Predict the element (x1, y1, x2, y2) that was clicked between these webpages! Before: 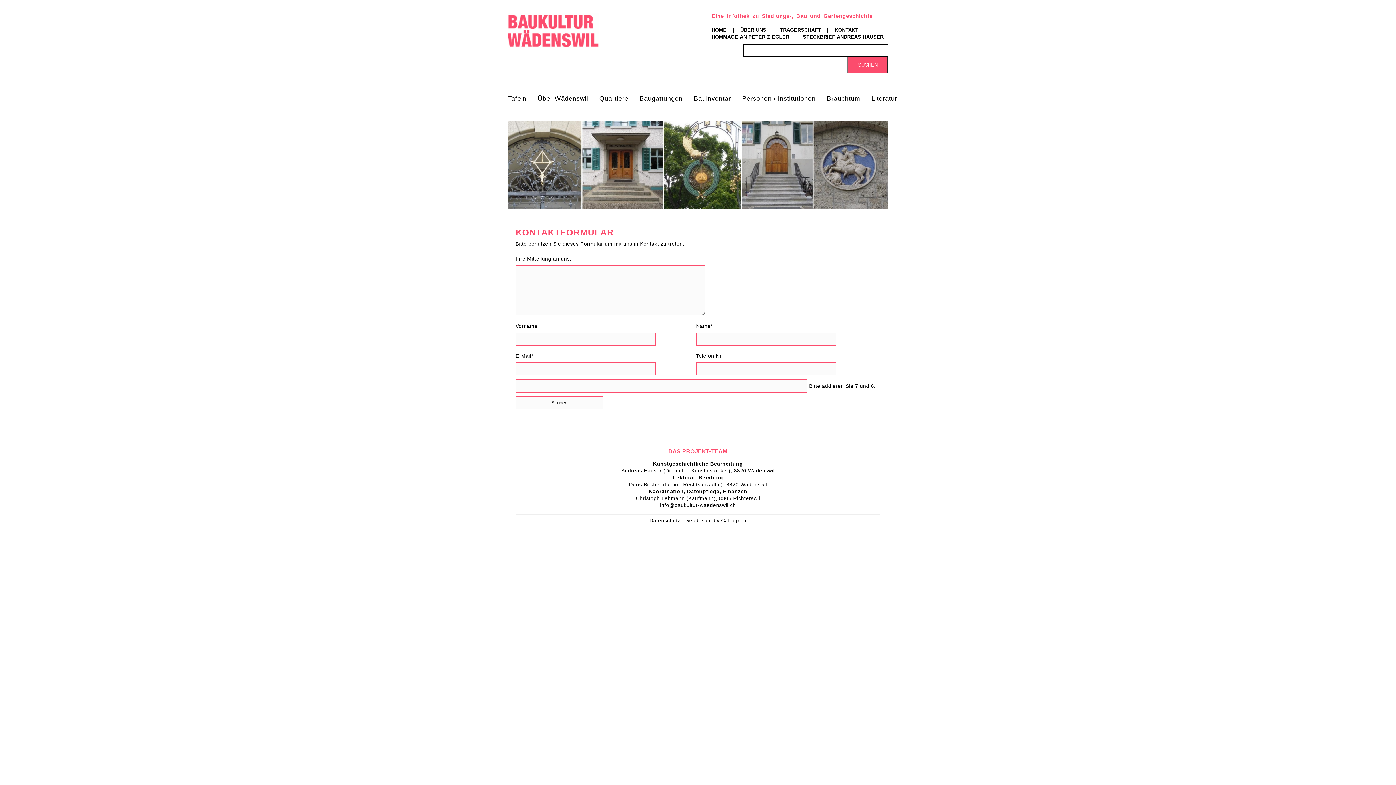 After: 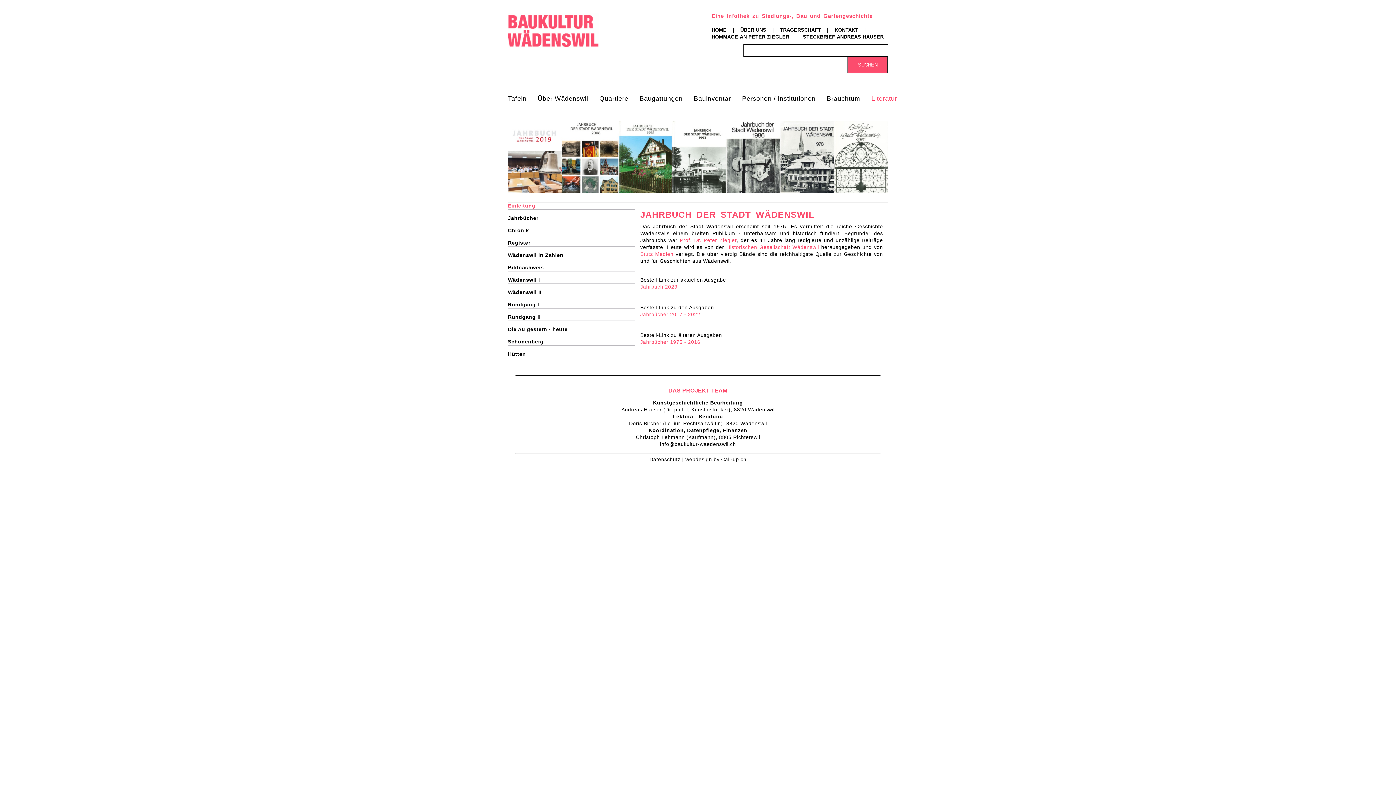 Action: bbox: (871, 91, 908, 105) label: Literatur